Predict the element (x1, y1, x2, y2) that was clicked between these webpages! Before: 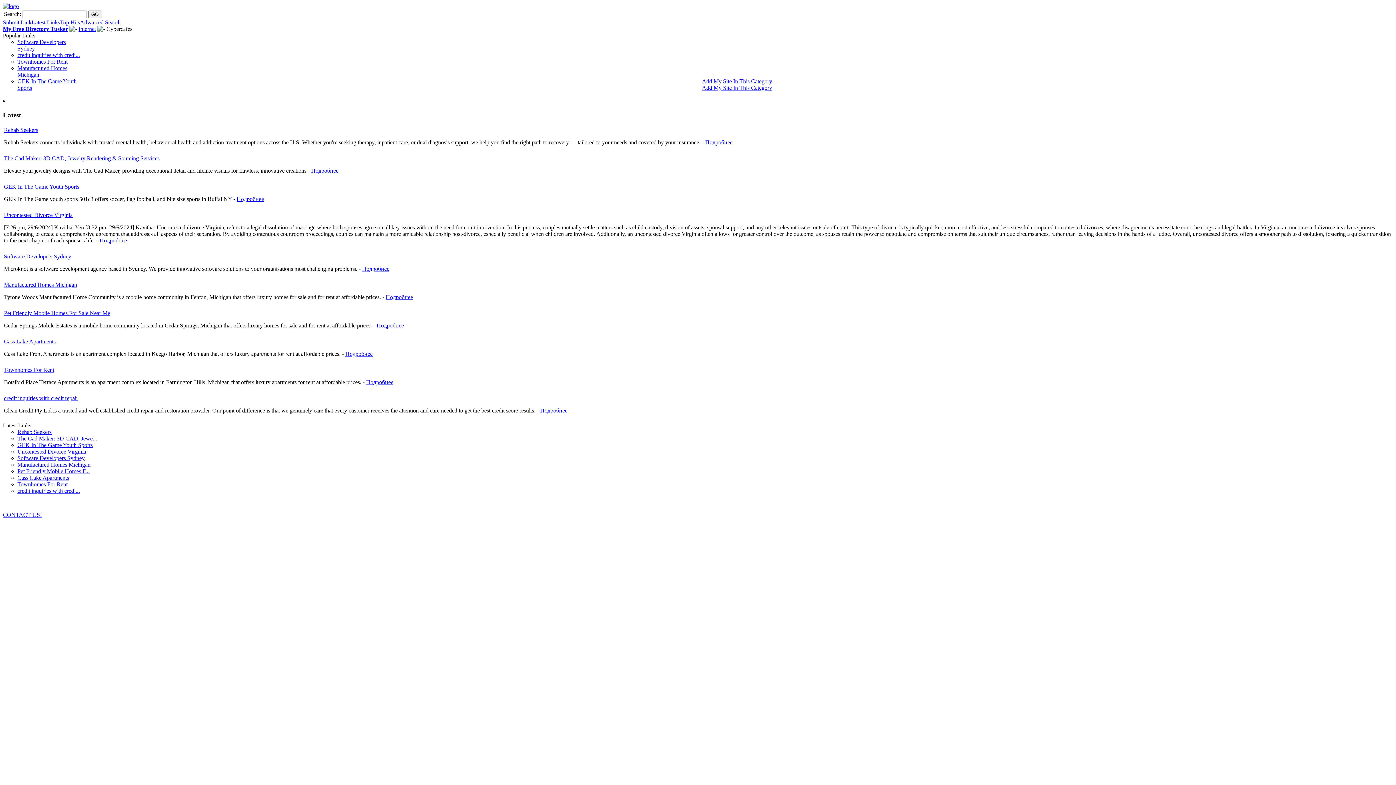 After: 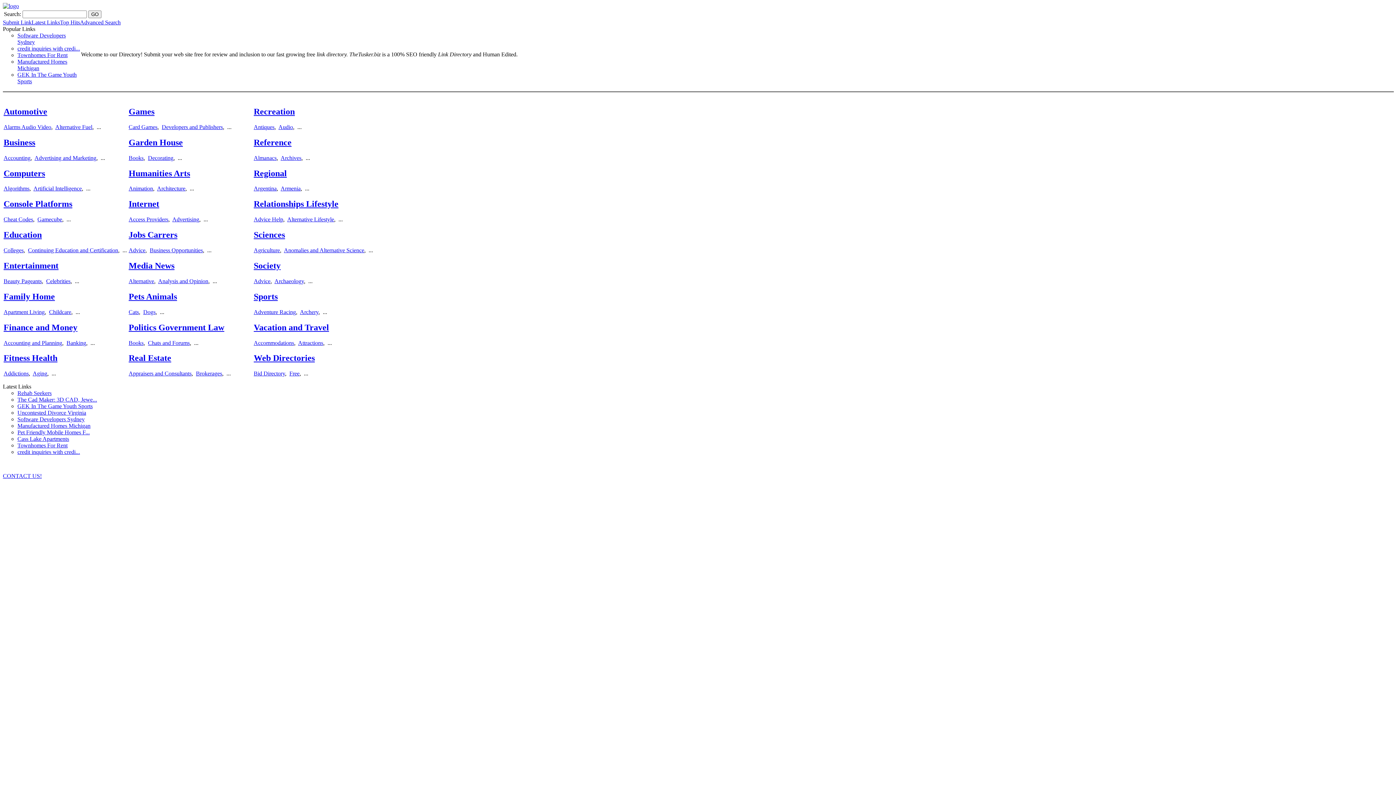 Action: label: Подробнее bbox: (311, 167, 338, 173)